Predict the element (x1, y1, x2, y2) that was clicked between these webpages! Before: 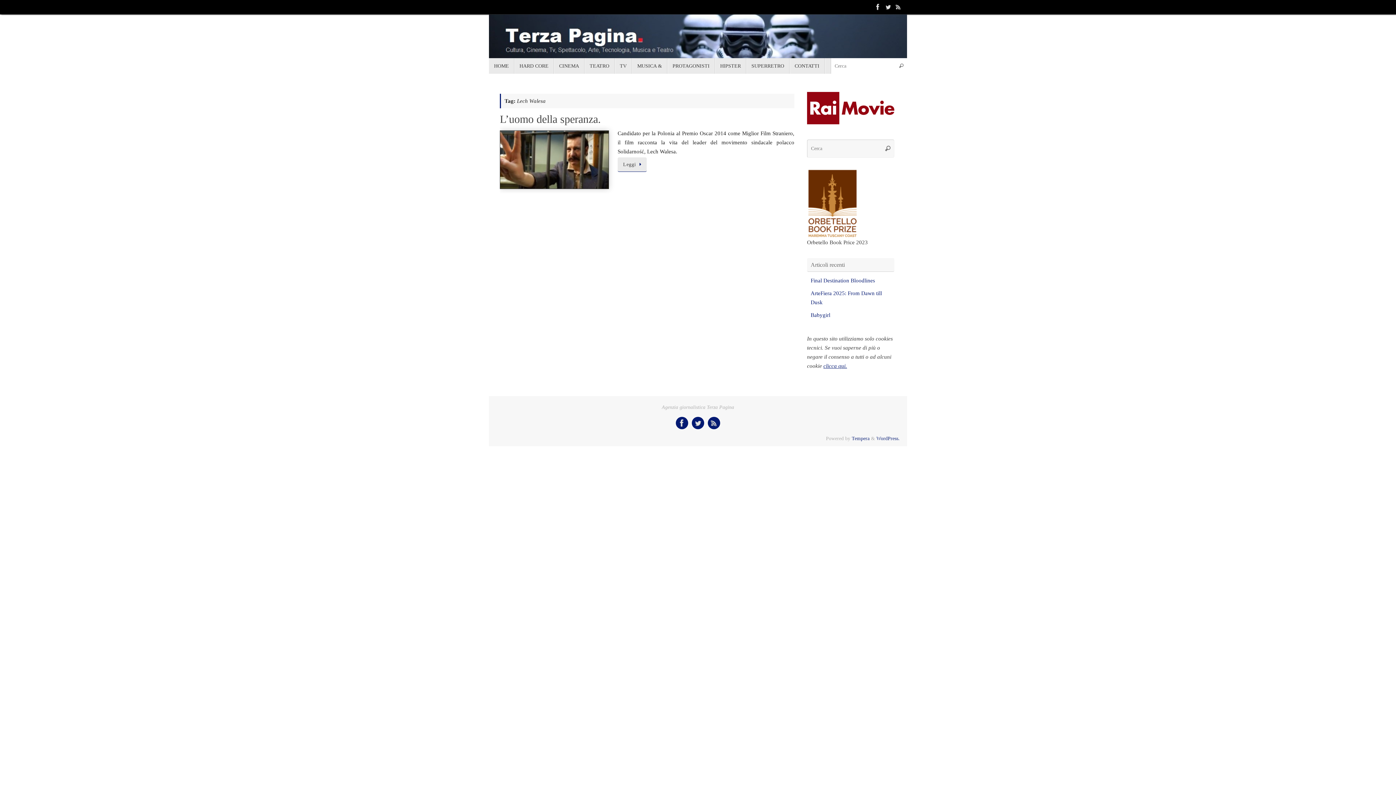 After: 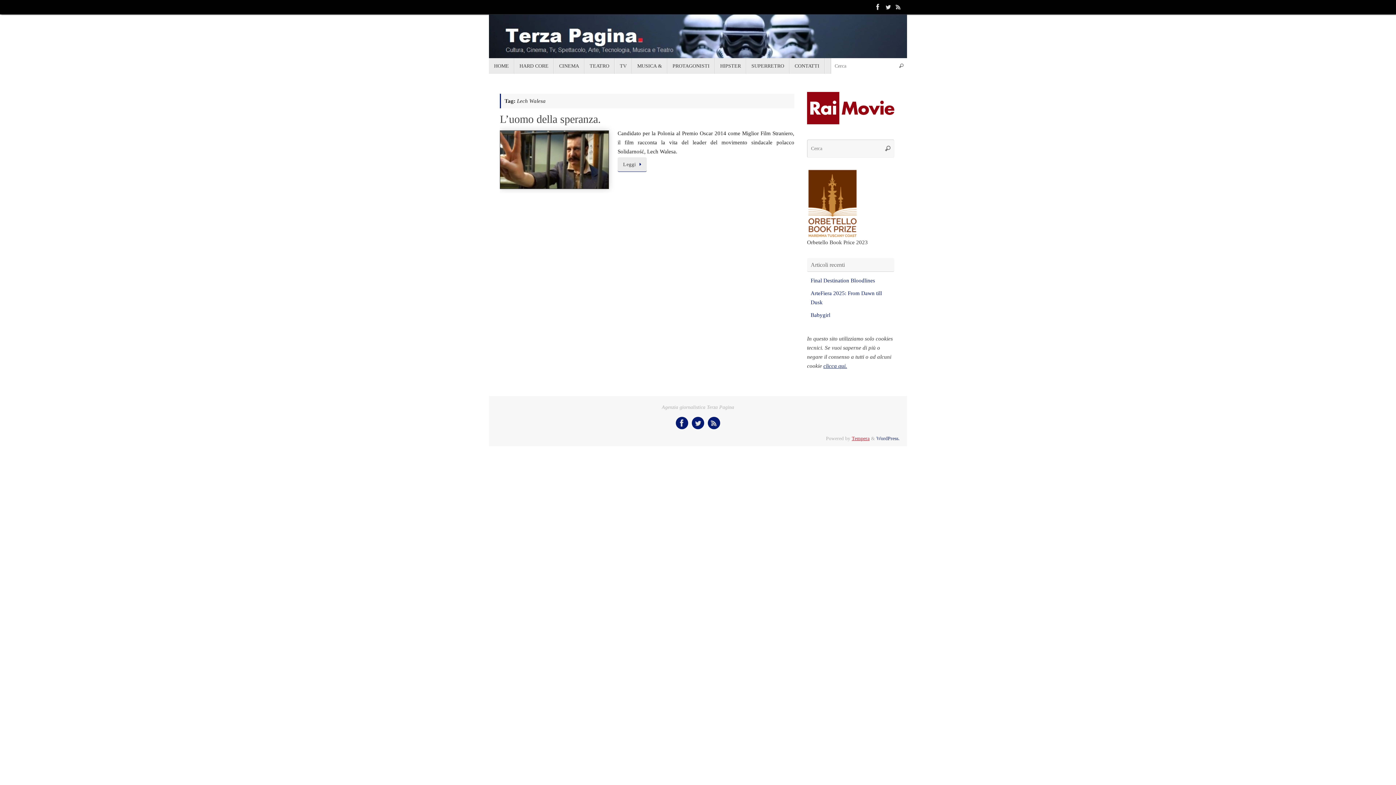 Action: label: Tempera bbox: (852, 436, 869, 441)